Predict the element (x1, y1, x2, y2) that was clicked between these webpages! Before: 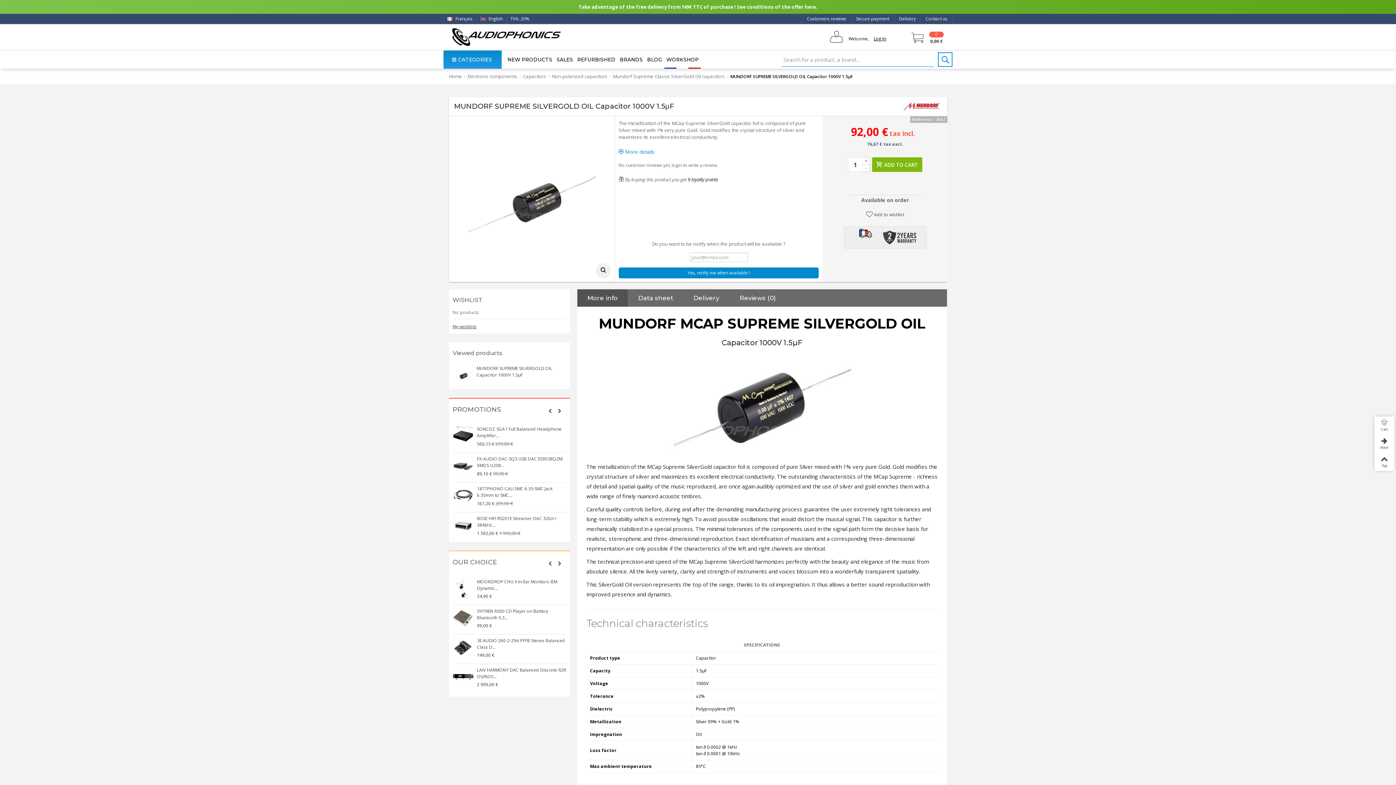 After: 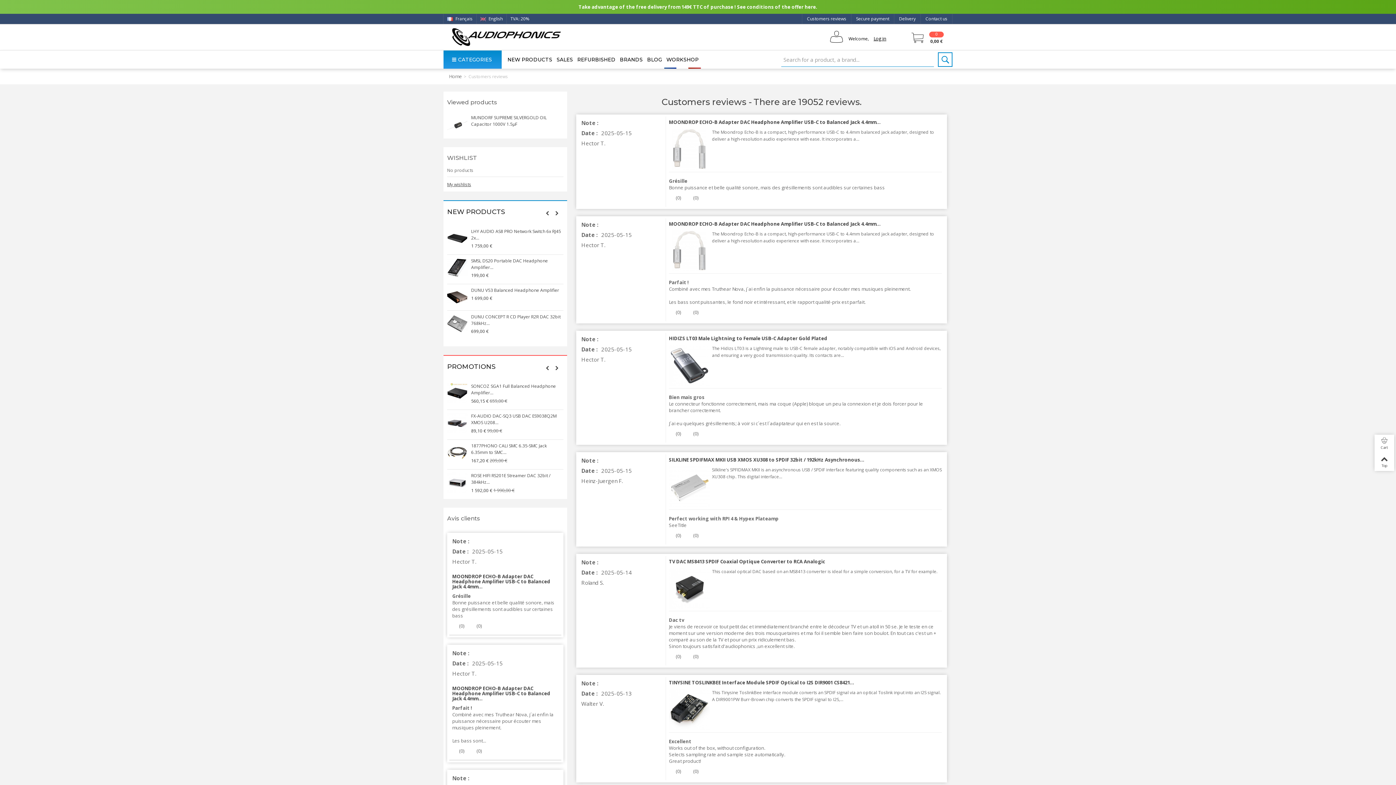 Action: bbox: (802, 13, 851, 24) label: Customers reviews